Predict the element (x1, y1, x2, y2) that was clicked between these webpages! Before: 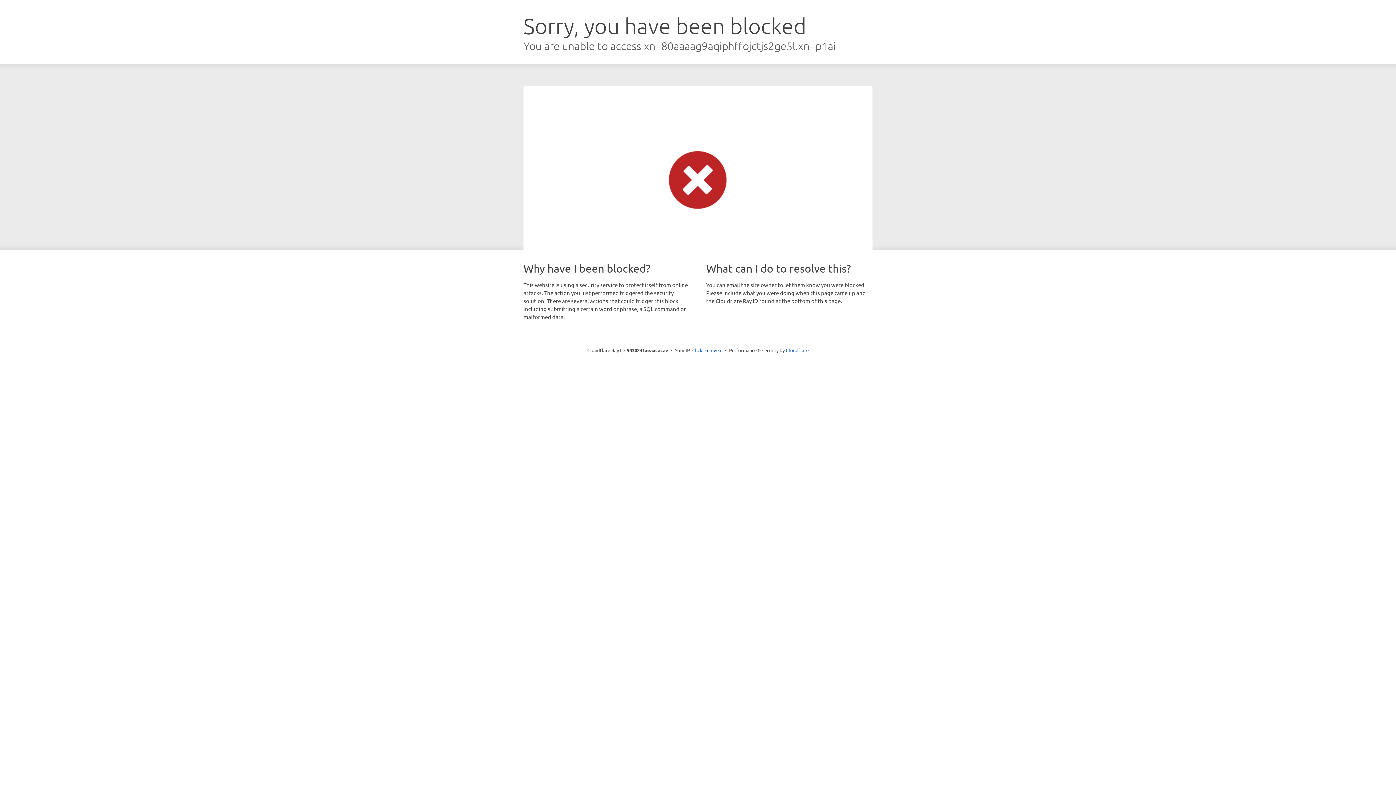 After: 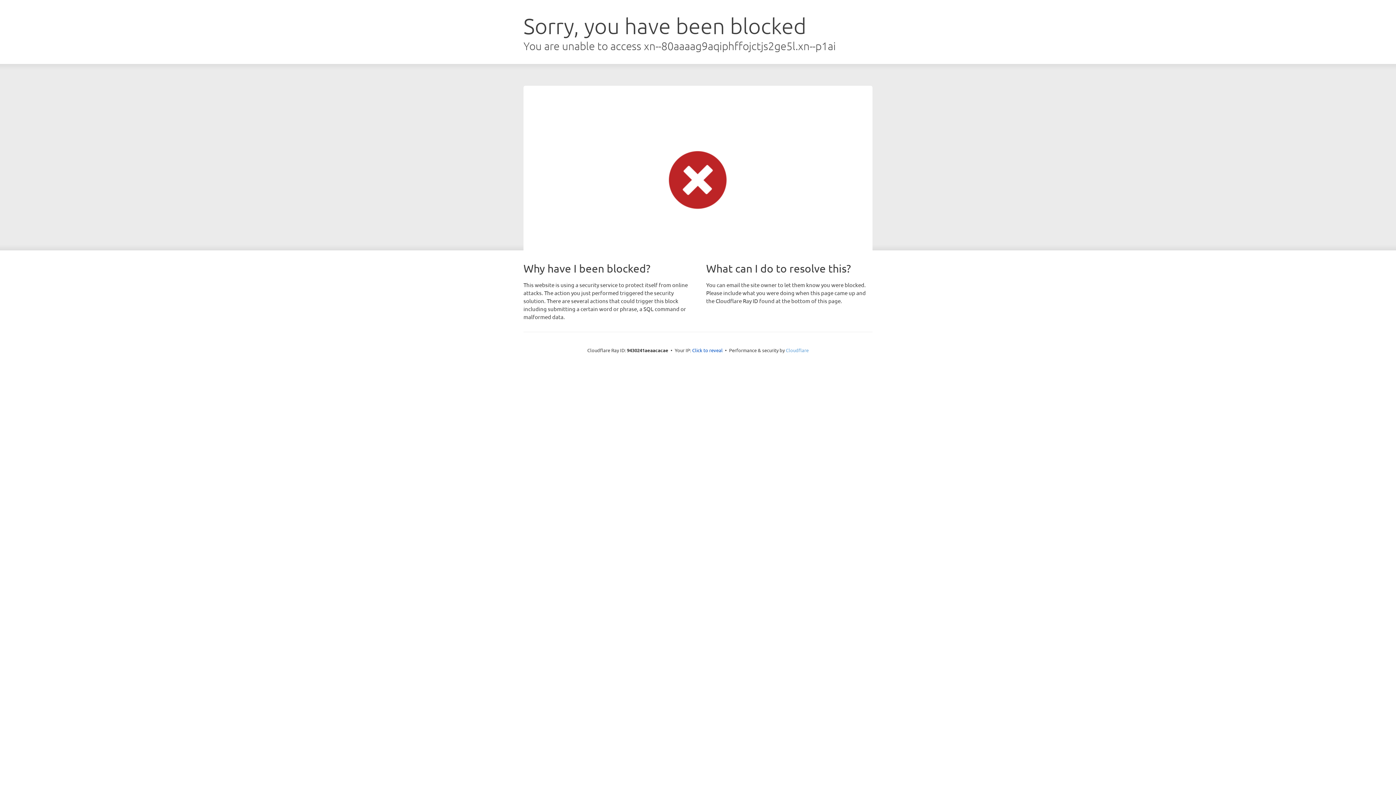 Action: label: Cloudflare bbox: (786, 347, 808, 353)